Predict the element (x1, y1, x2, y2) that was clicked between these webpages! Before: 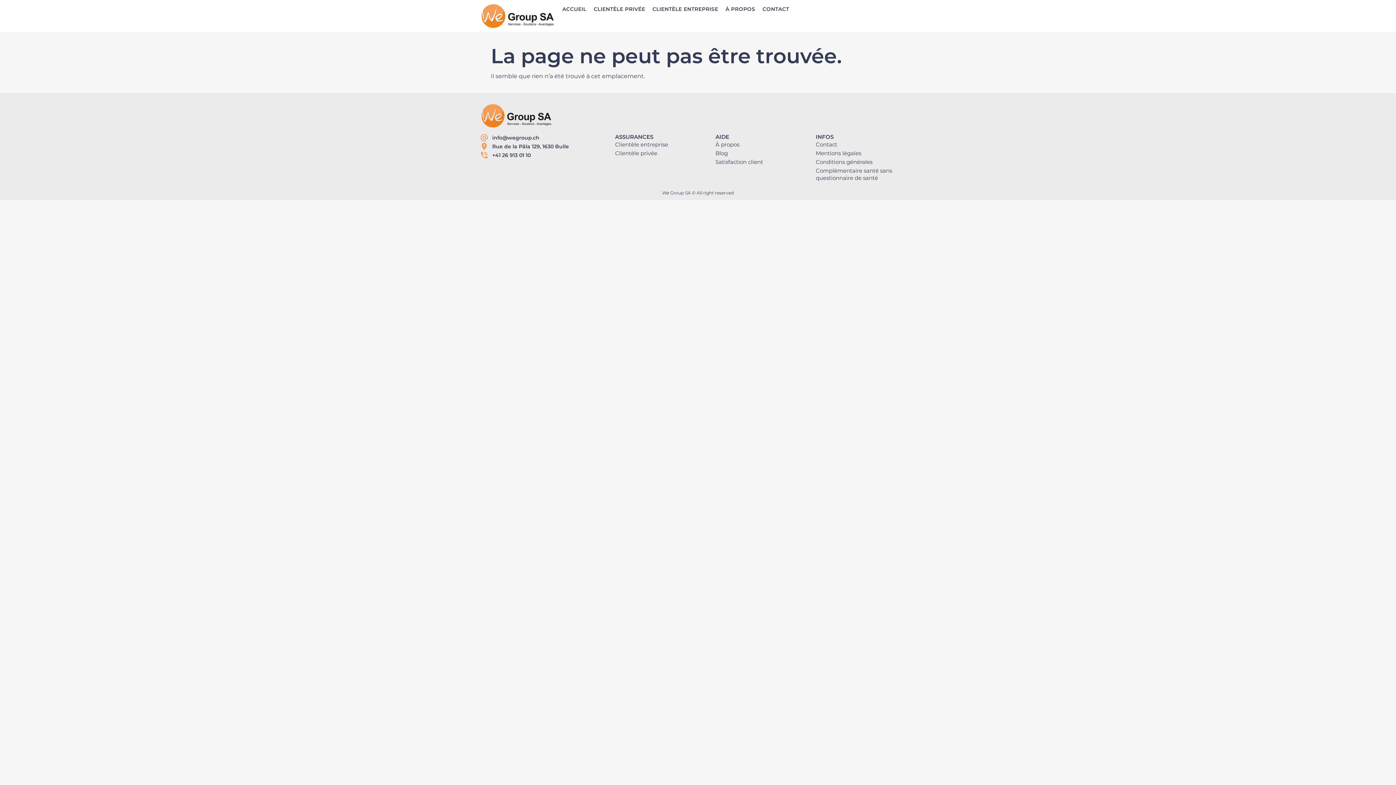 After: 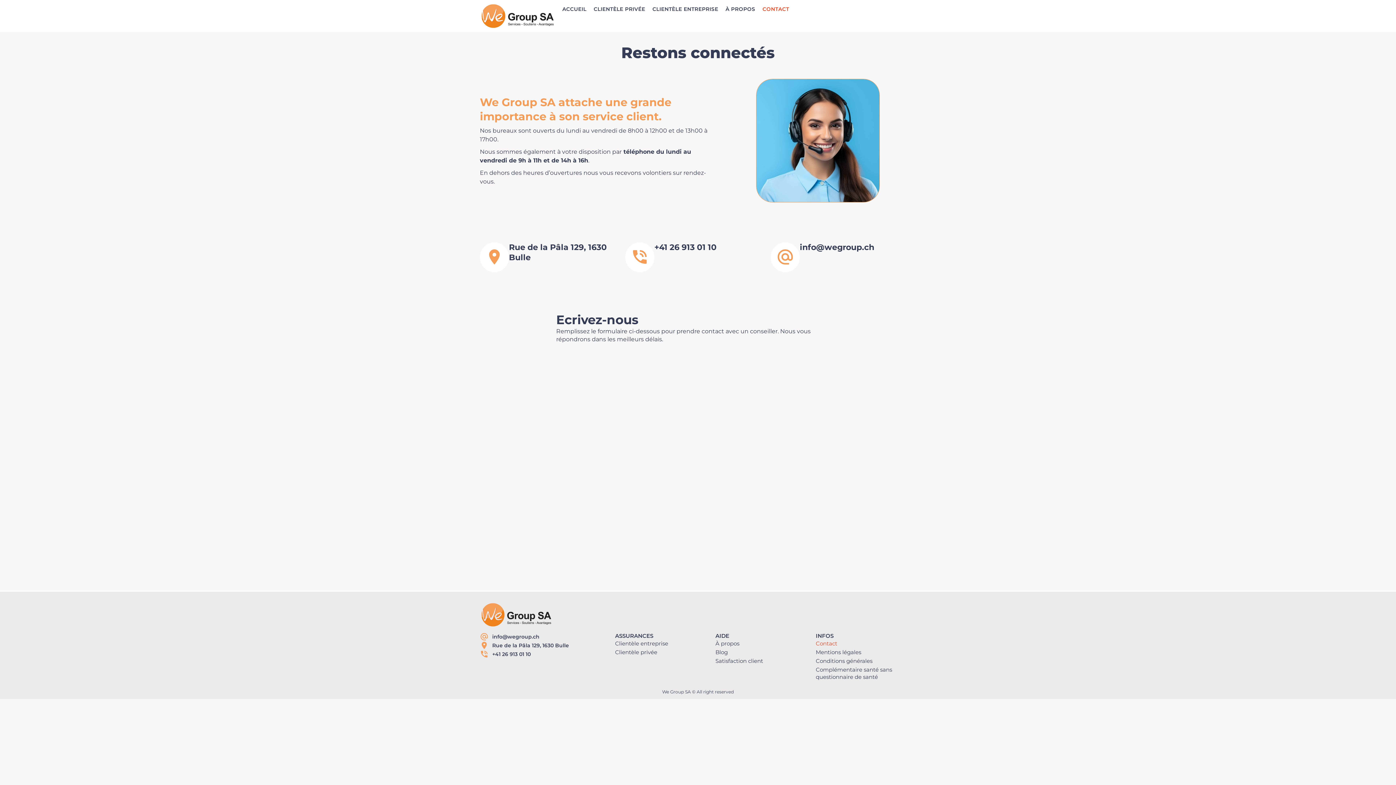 Action: bbox: (816, 140, 916, 148) label: Contact